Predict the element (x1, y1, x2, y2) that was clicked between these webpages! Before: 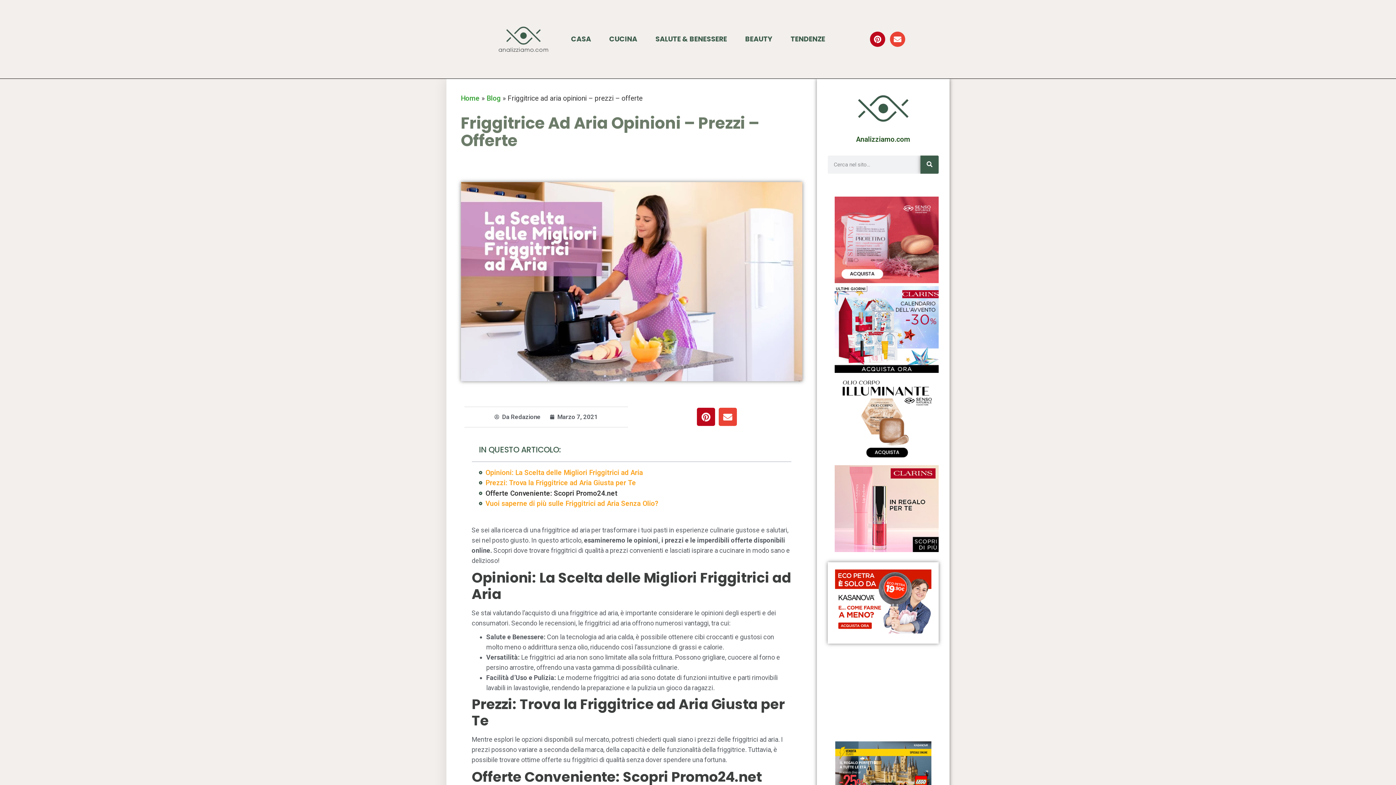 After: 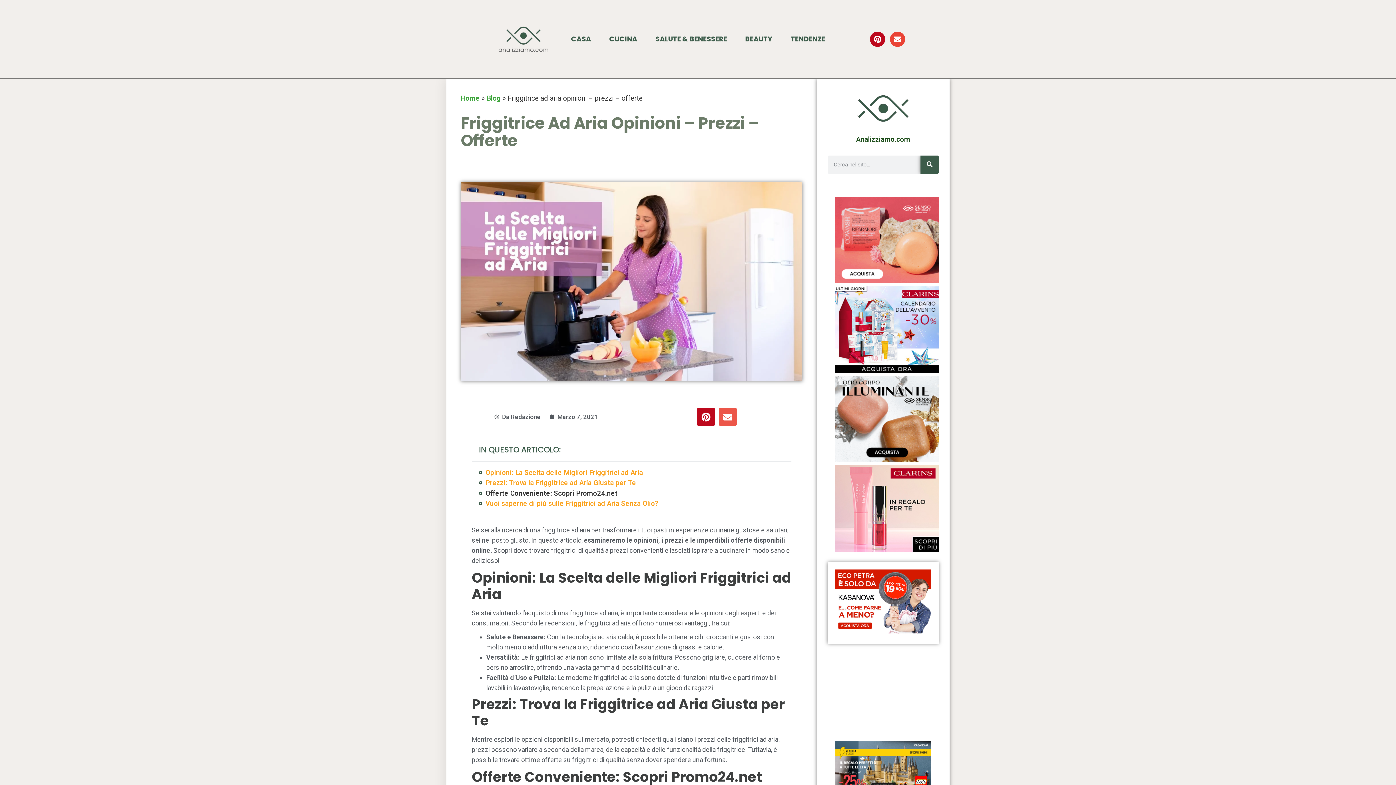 Action: label: Envelope bbox: (718, 408, 737, 426)